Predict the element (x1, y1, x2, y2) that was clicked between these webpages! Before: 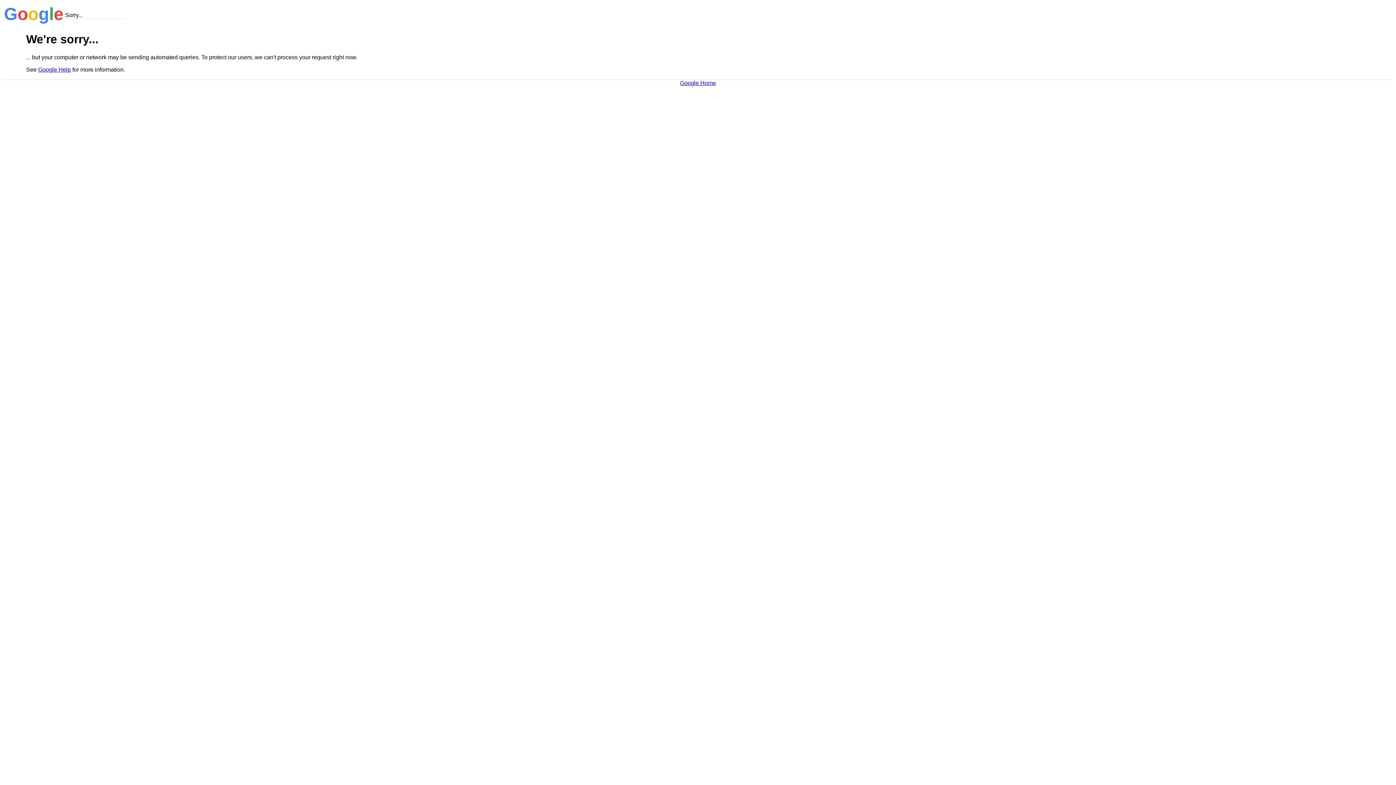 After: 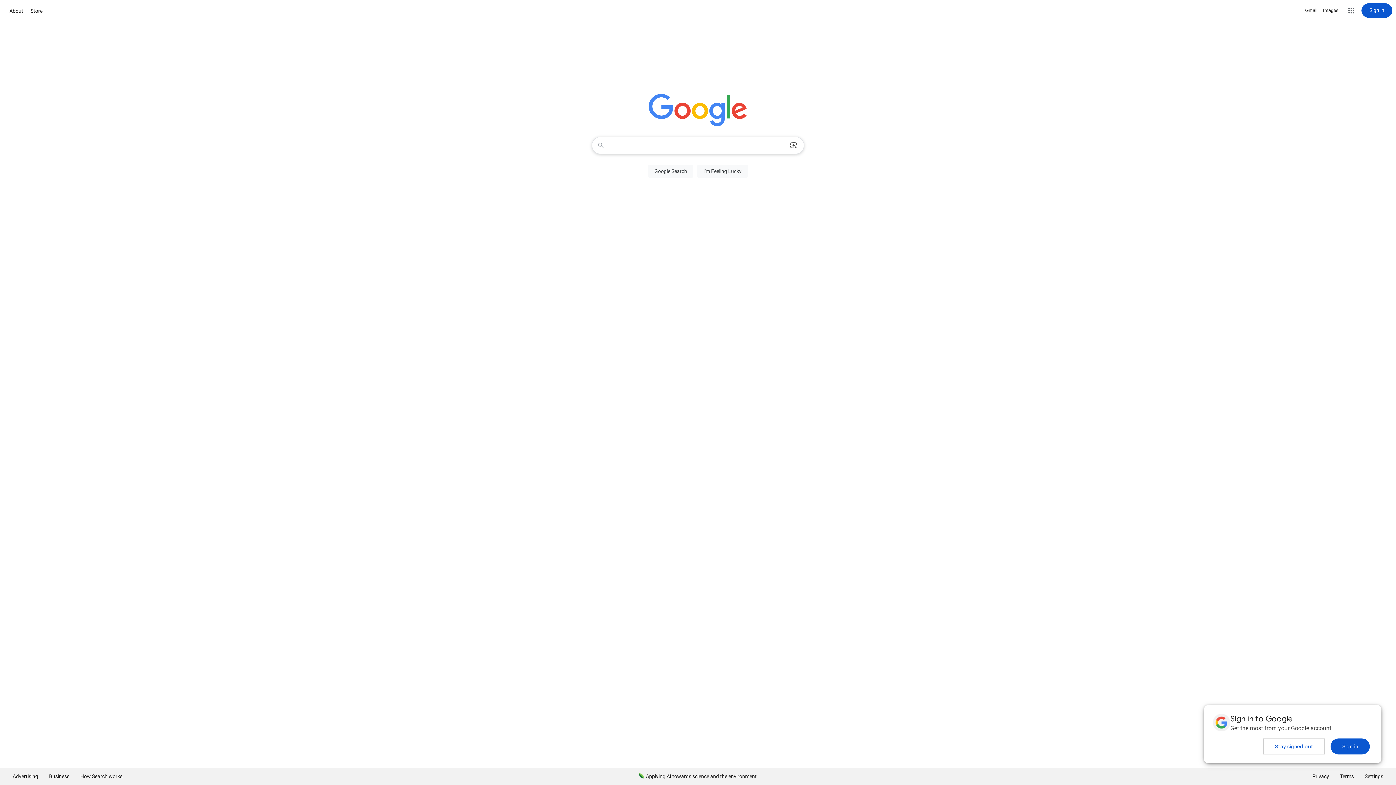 Action: label: Google Home bbox: (680, 79, 716, 86)